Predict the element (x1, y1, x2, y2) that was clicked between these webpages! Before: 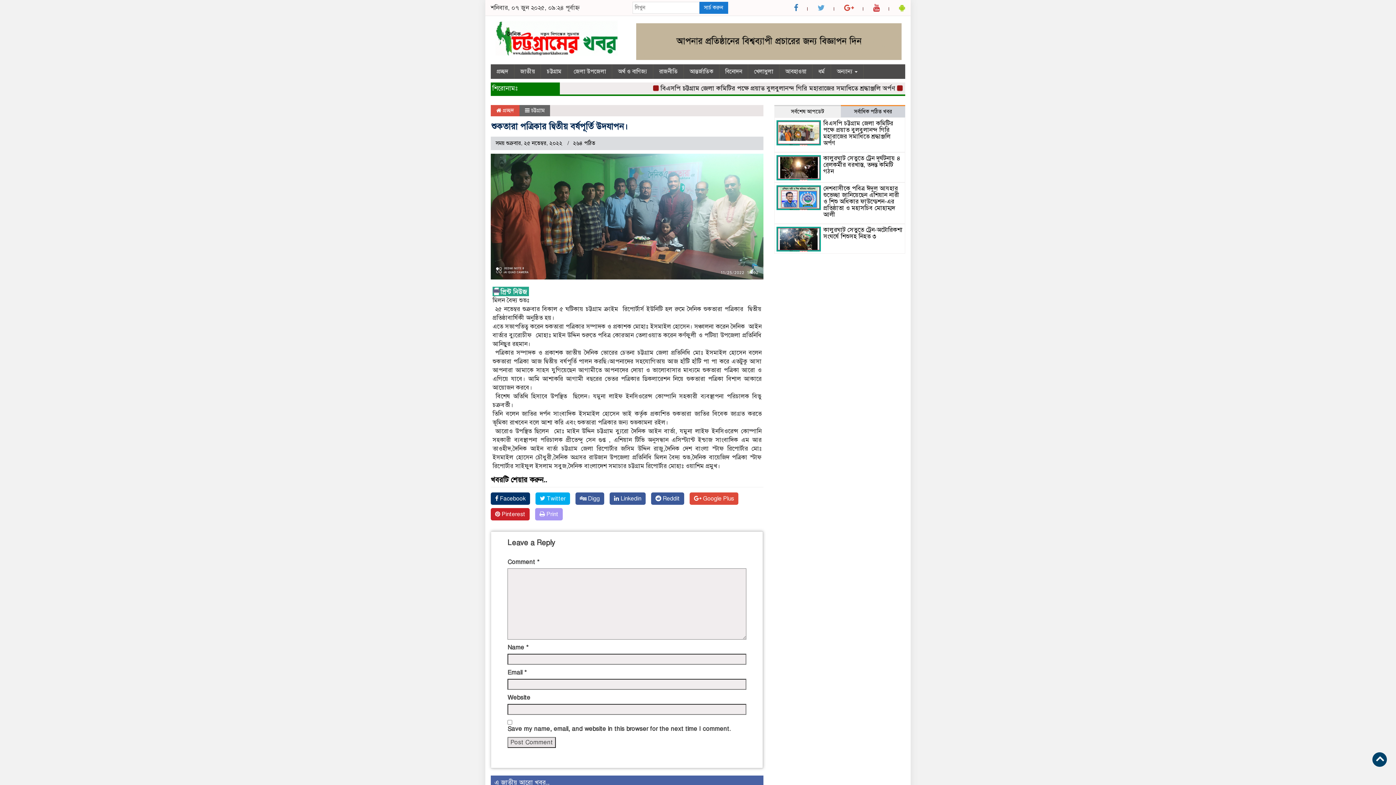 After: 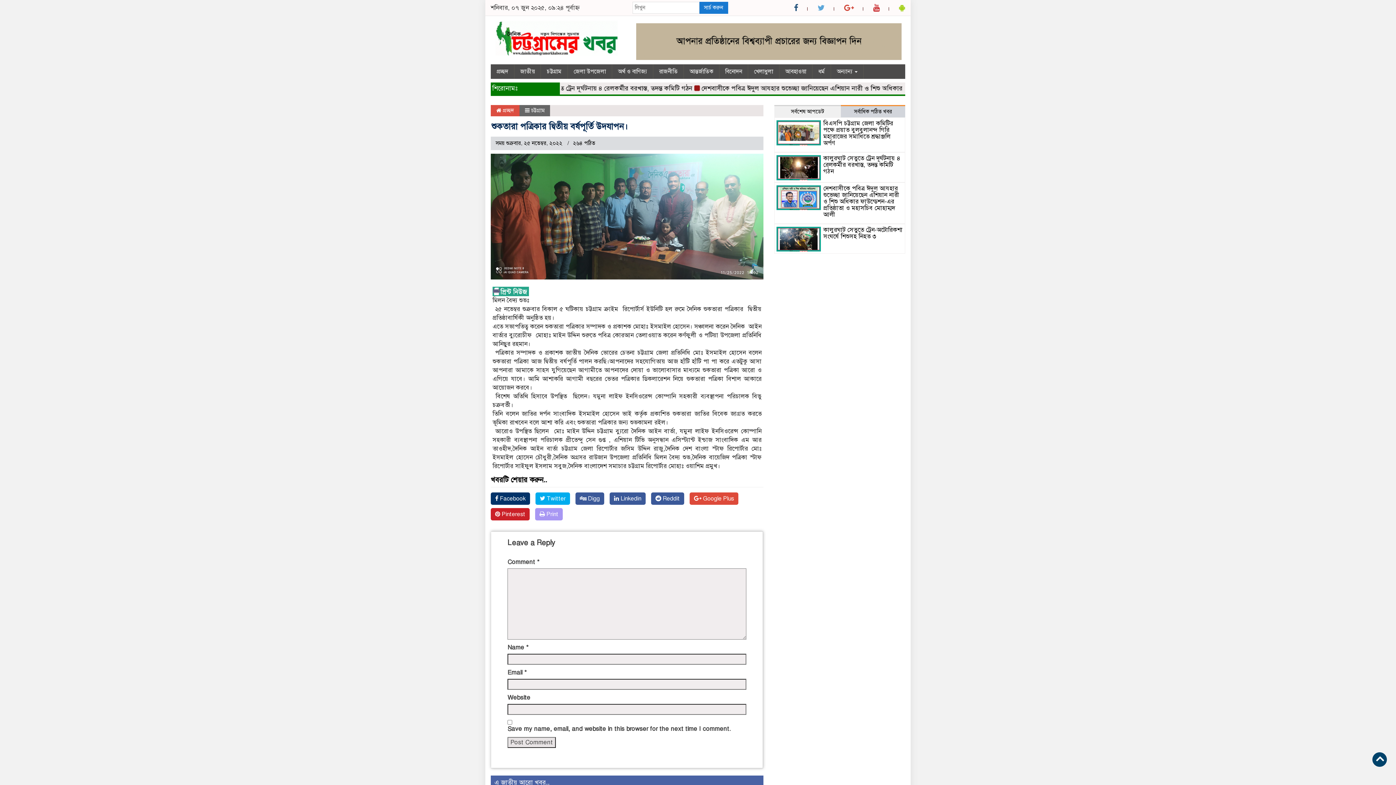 Action: bbox: (794, 3, 798, 12)